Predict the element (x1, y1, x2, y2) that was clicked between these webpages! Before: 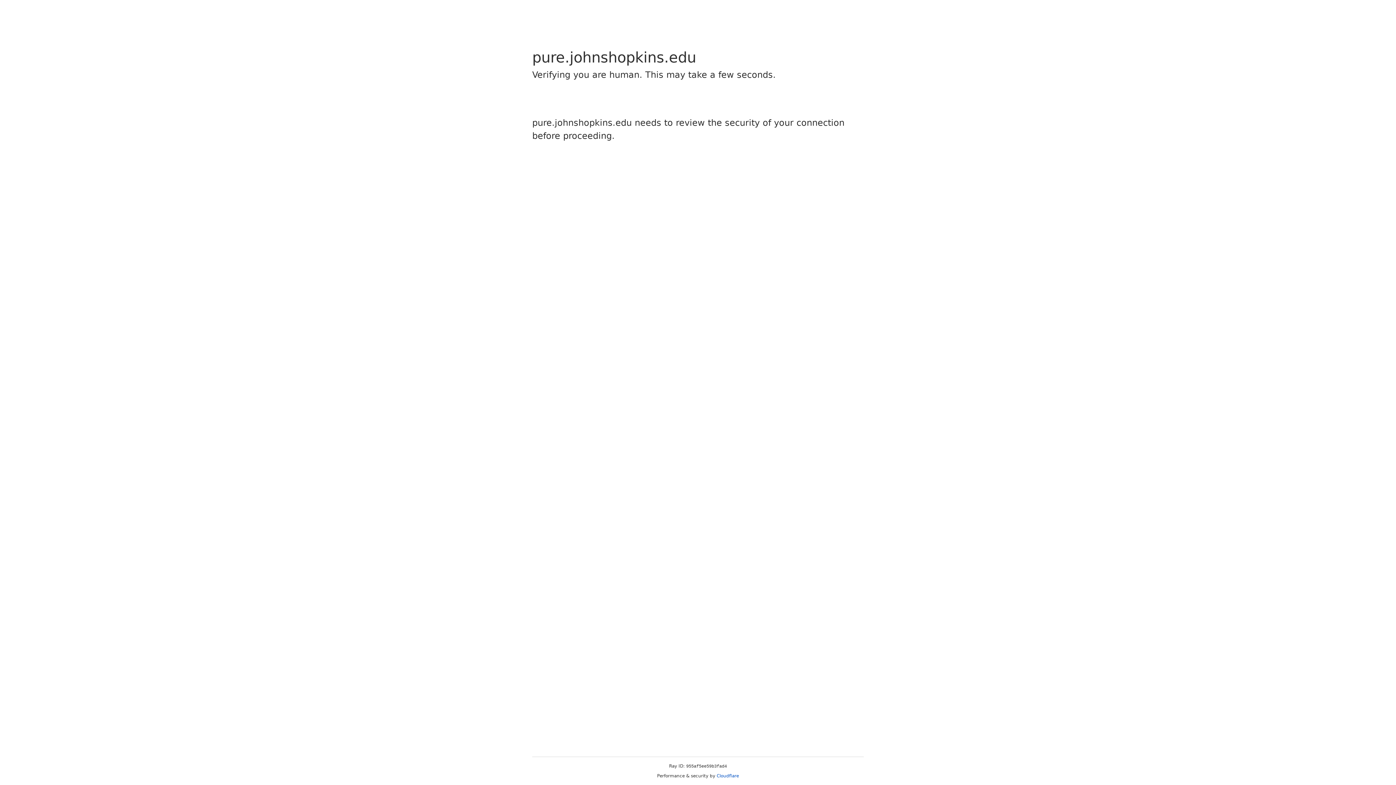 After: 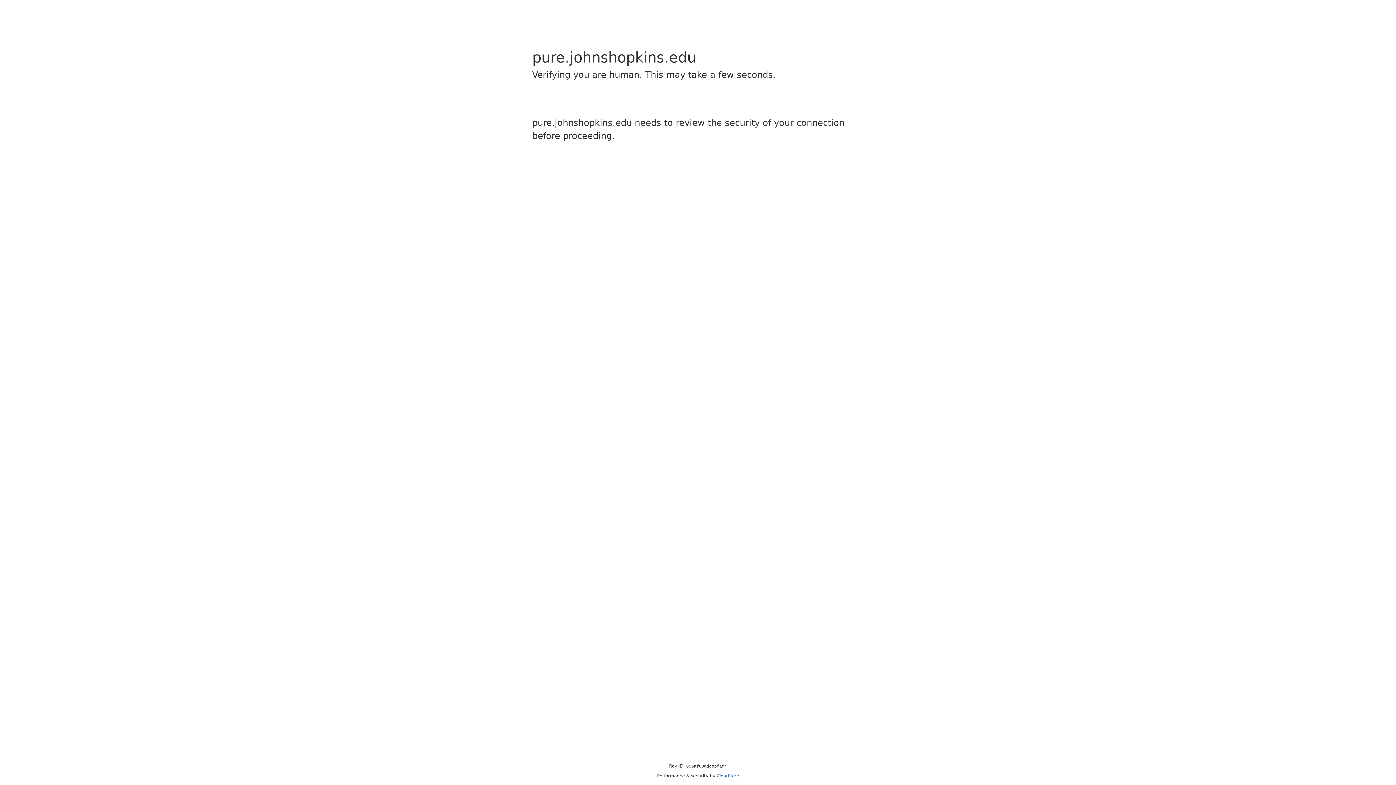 Action: label: Cloudflare bbox: (716, 773, 739, 778)